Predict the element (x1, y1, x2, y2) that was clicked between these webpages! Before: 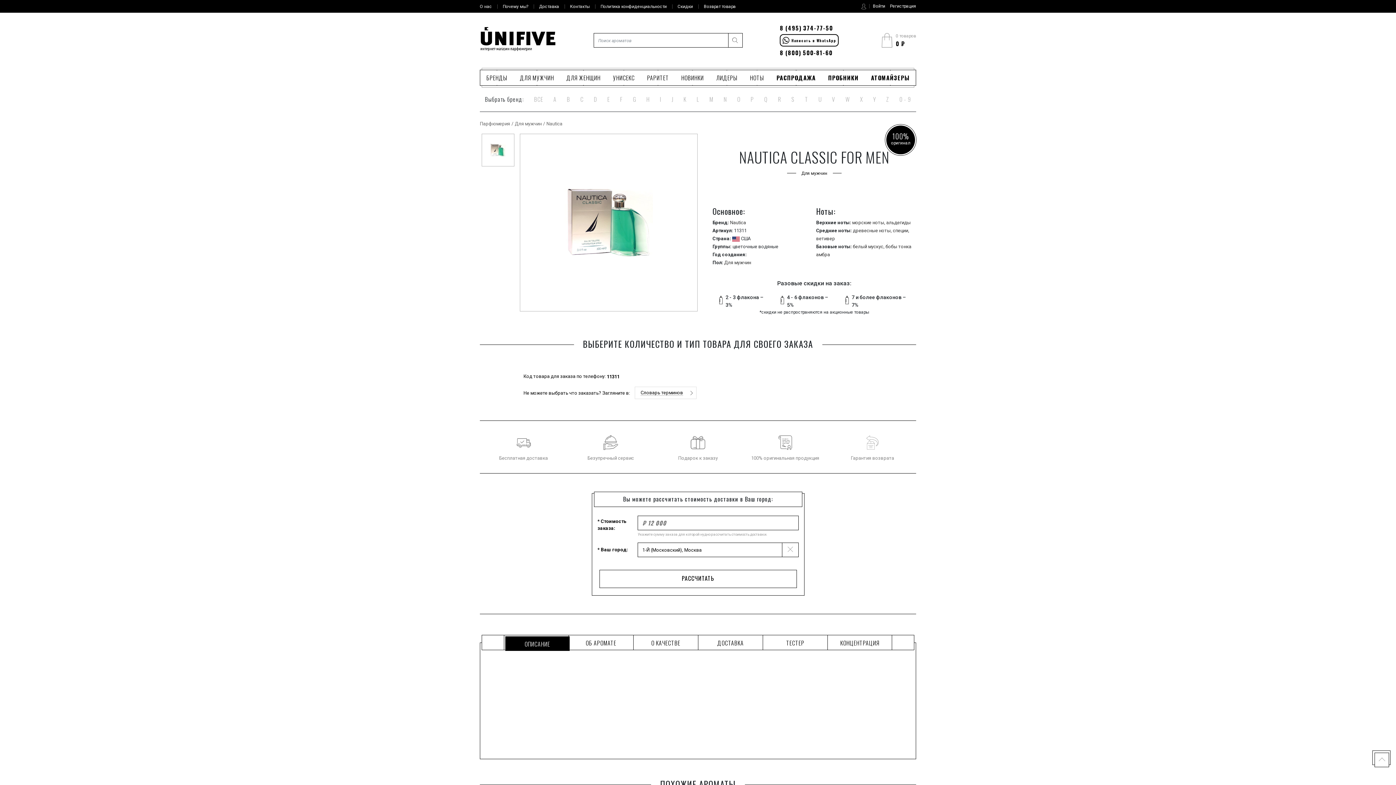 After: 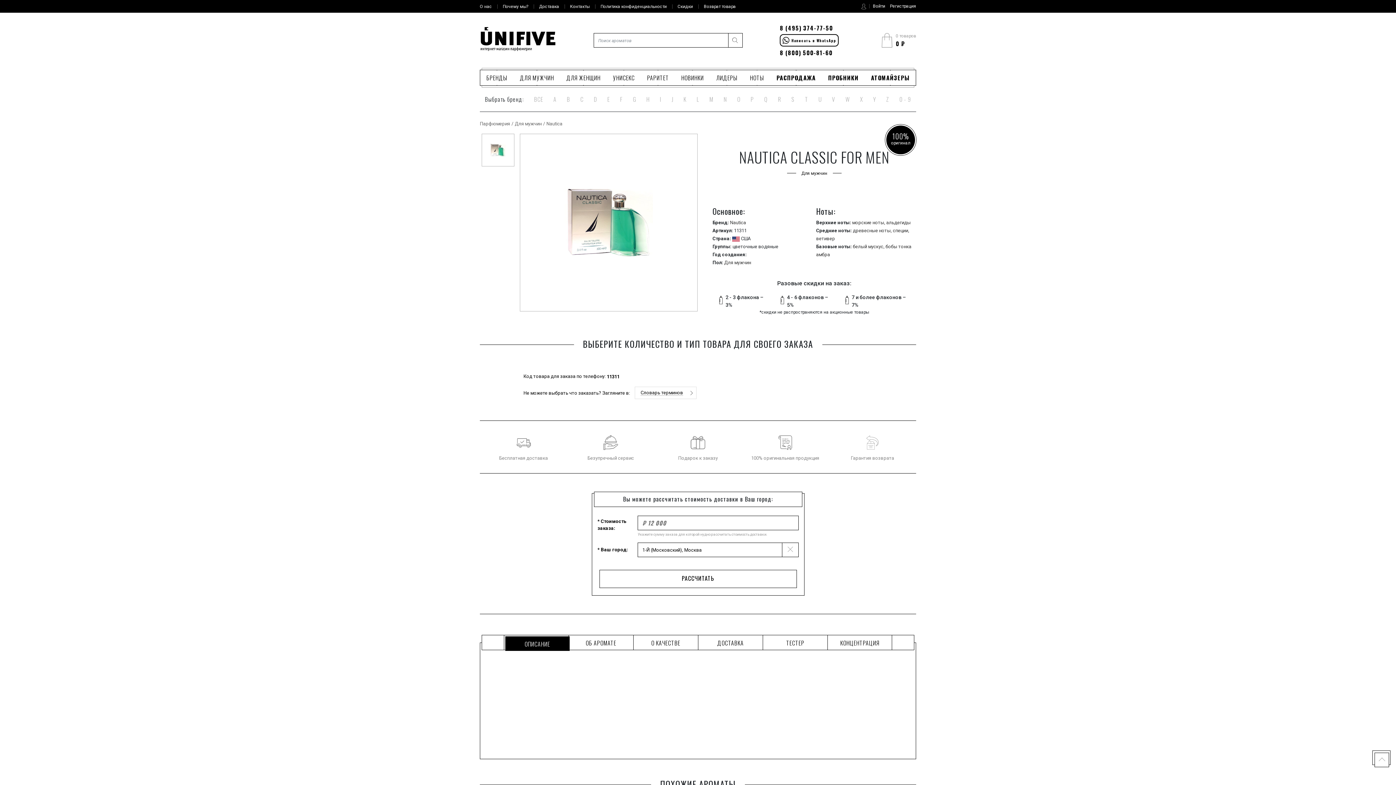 Action: label: ОПИСАНИЕ bbox: (504, 635, 568, 650)